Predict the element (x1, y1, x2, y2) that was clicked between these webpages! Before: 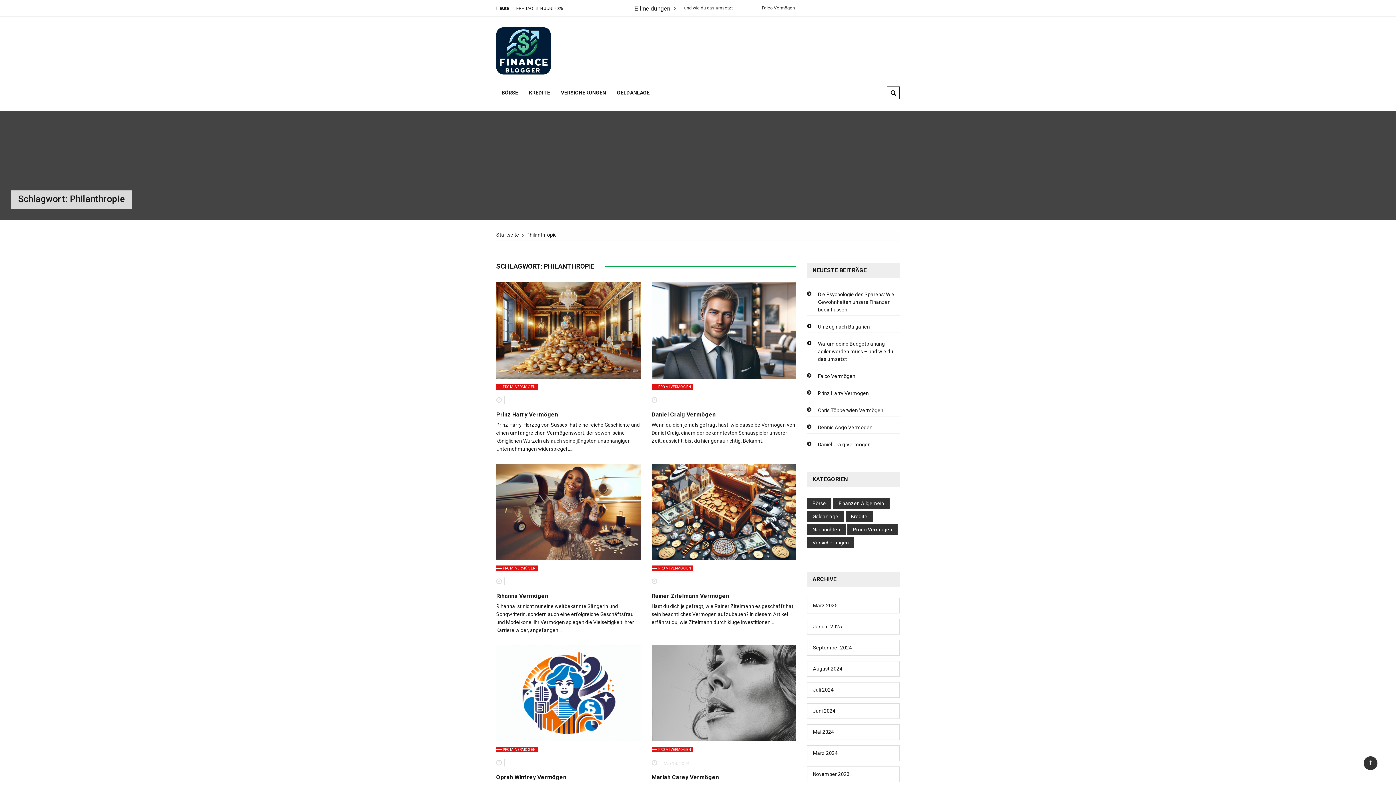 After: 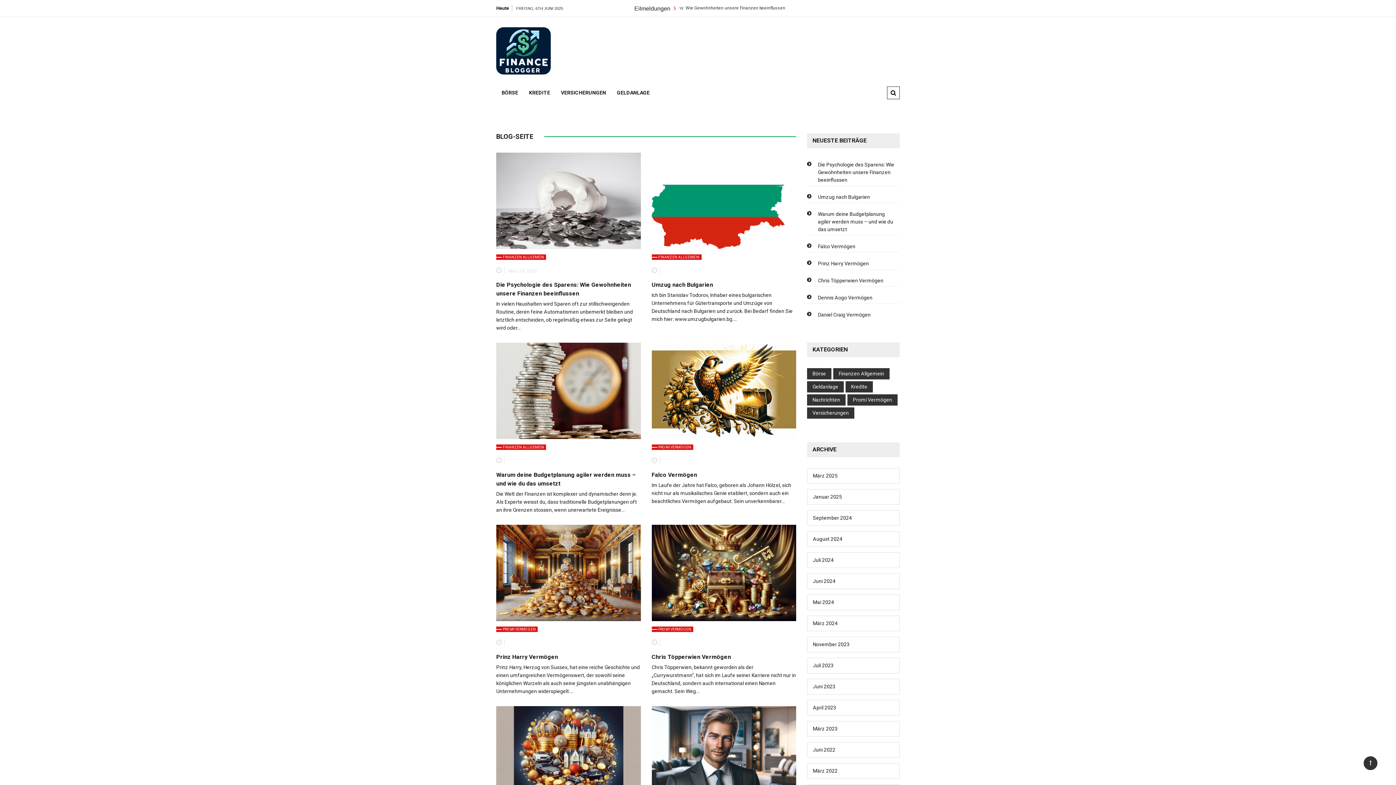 Action: label: Startseite bbox: (496, 232, 519, 237)